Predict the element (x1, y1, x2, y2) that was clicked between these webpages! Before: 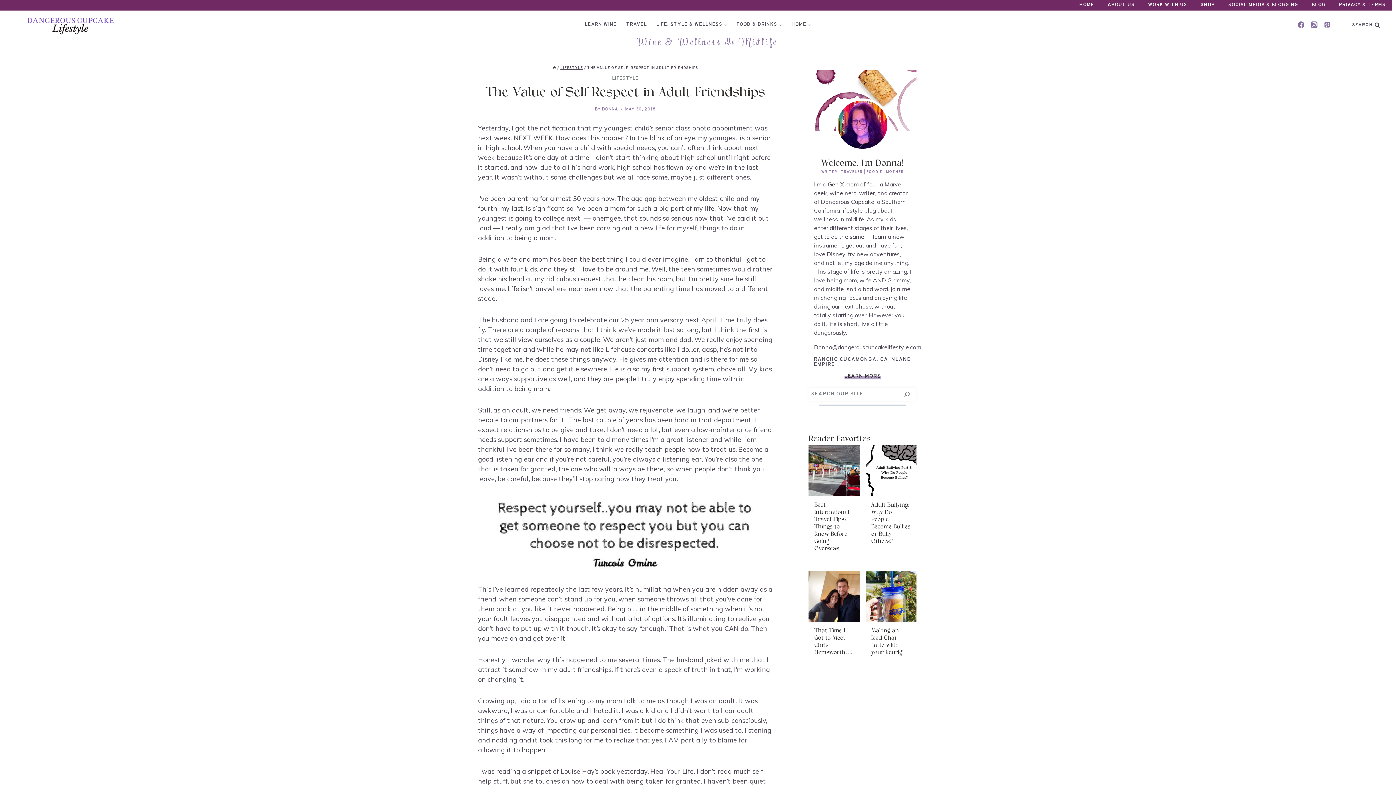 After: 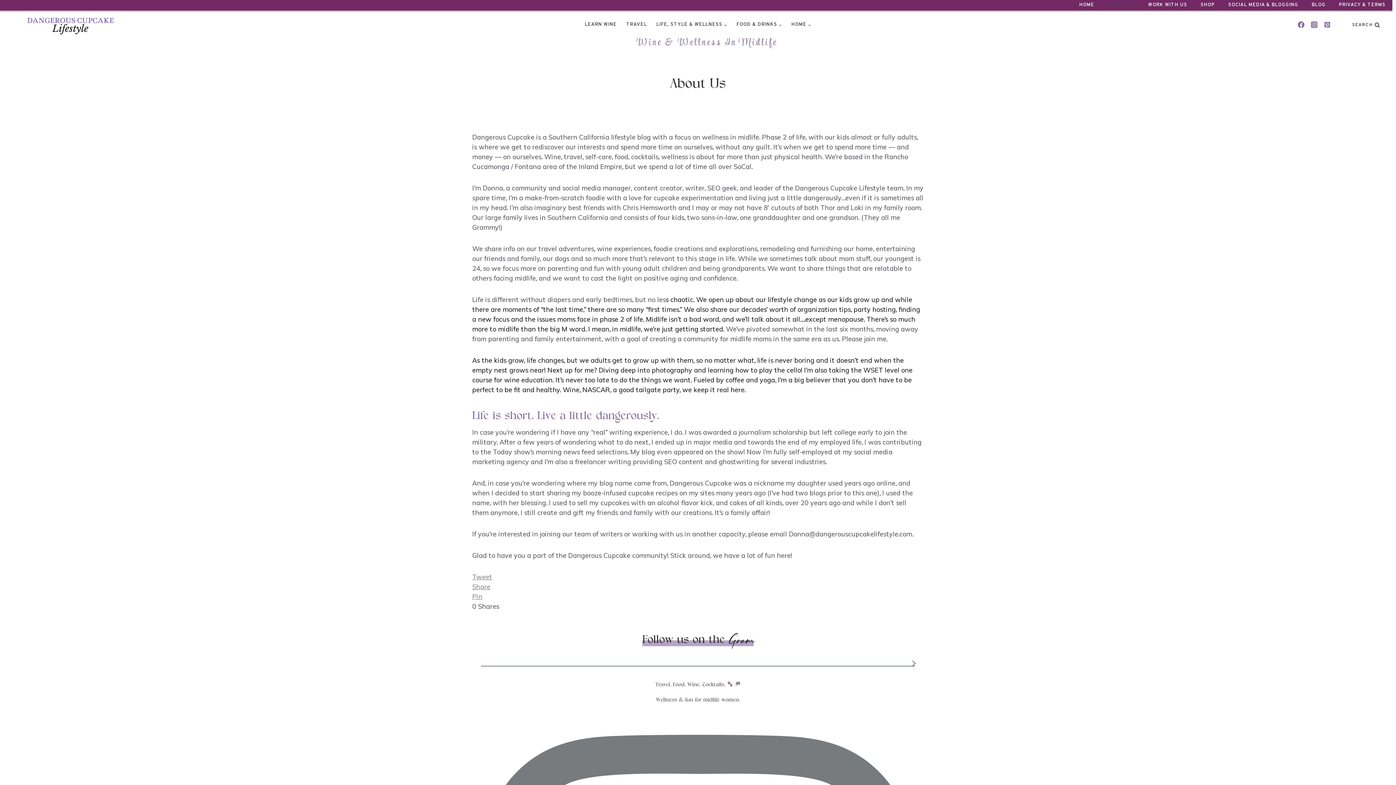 Action: bbox: (1101, 0, 1141, 10) label: ABOUT US